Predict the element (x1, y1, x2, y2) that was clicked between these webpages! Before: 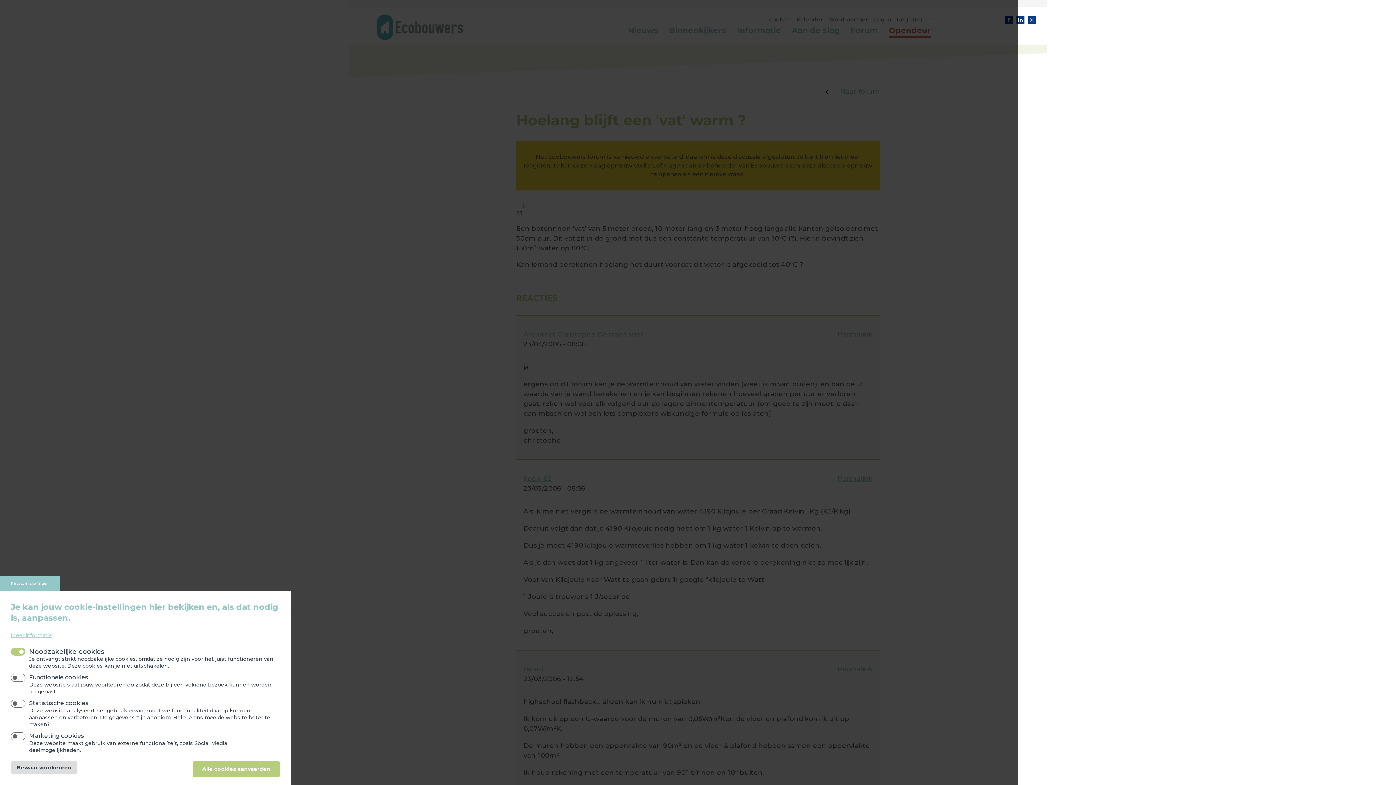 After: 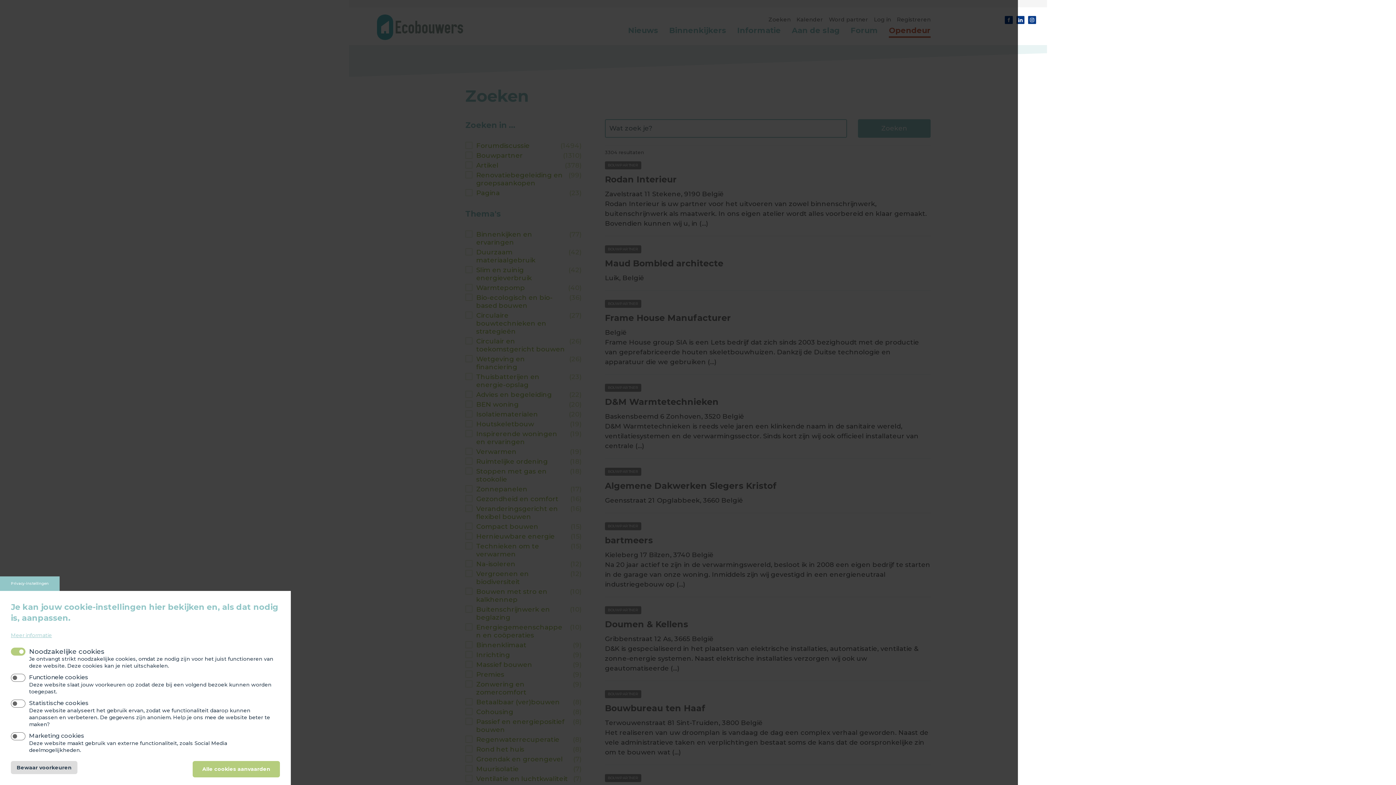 Action: bbox: (768, 16, 790, 22) label: Zoeken